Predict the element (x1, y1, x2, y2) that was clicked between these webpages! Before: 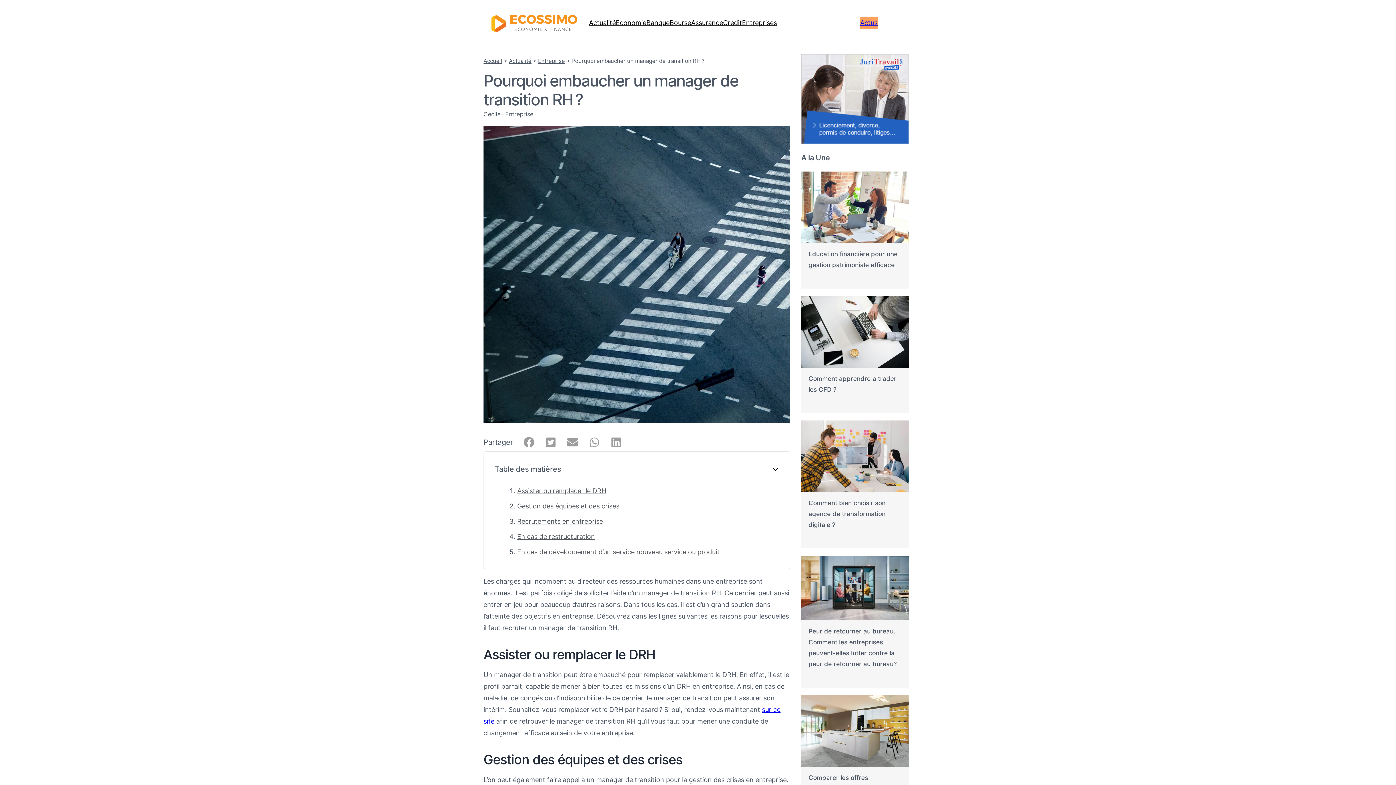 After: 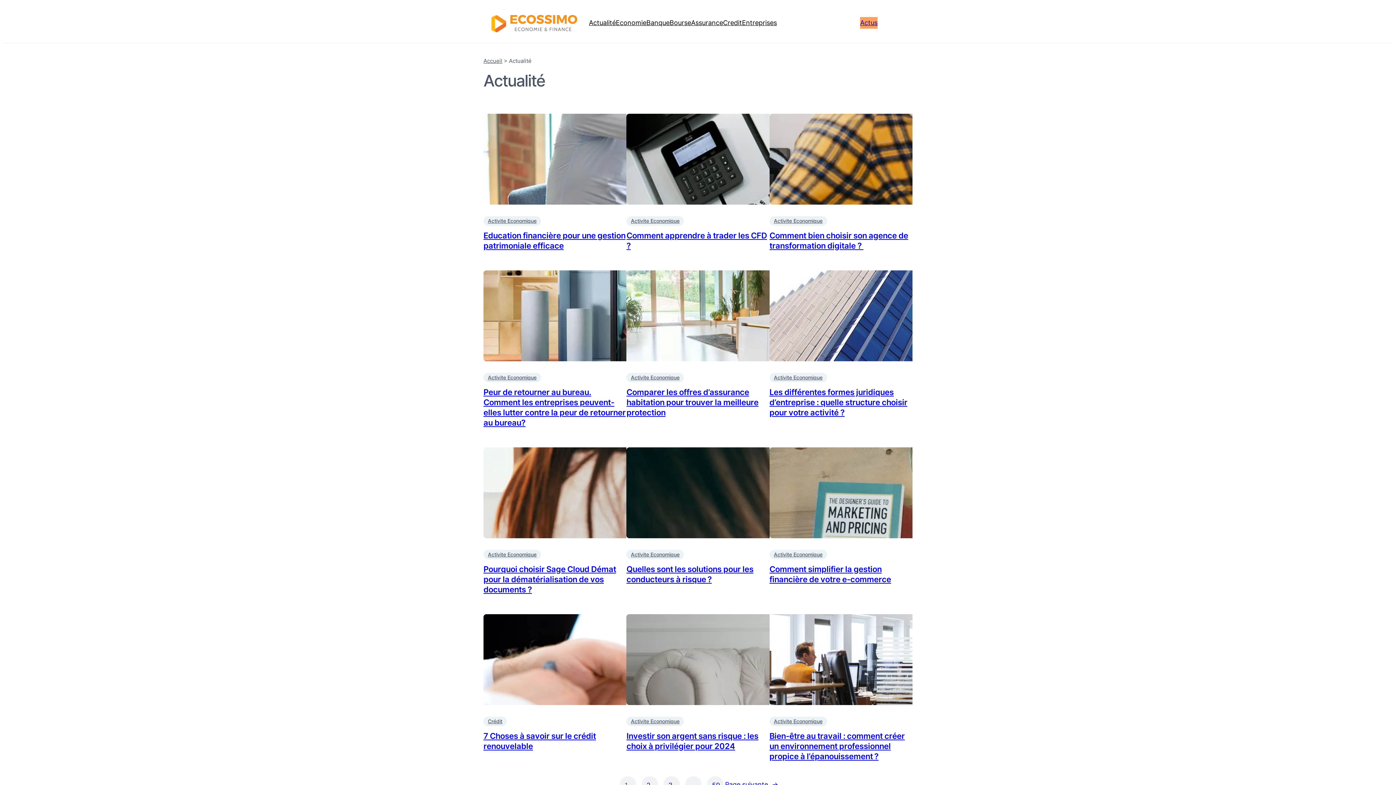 Action: label: Actus bbox: (860, 17, 877, 28)